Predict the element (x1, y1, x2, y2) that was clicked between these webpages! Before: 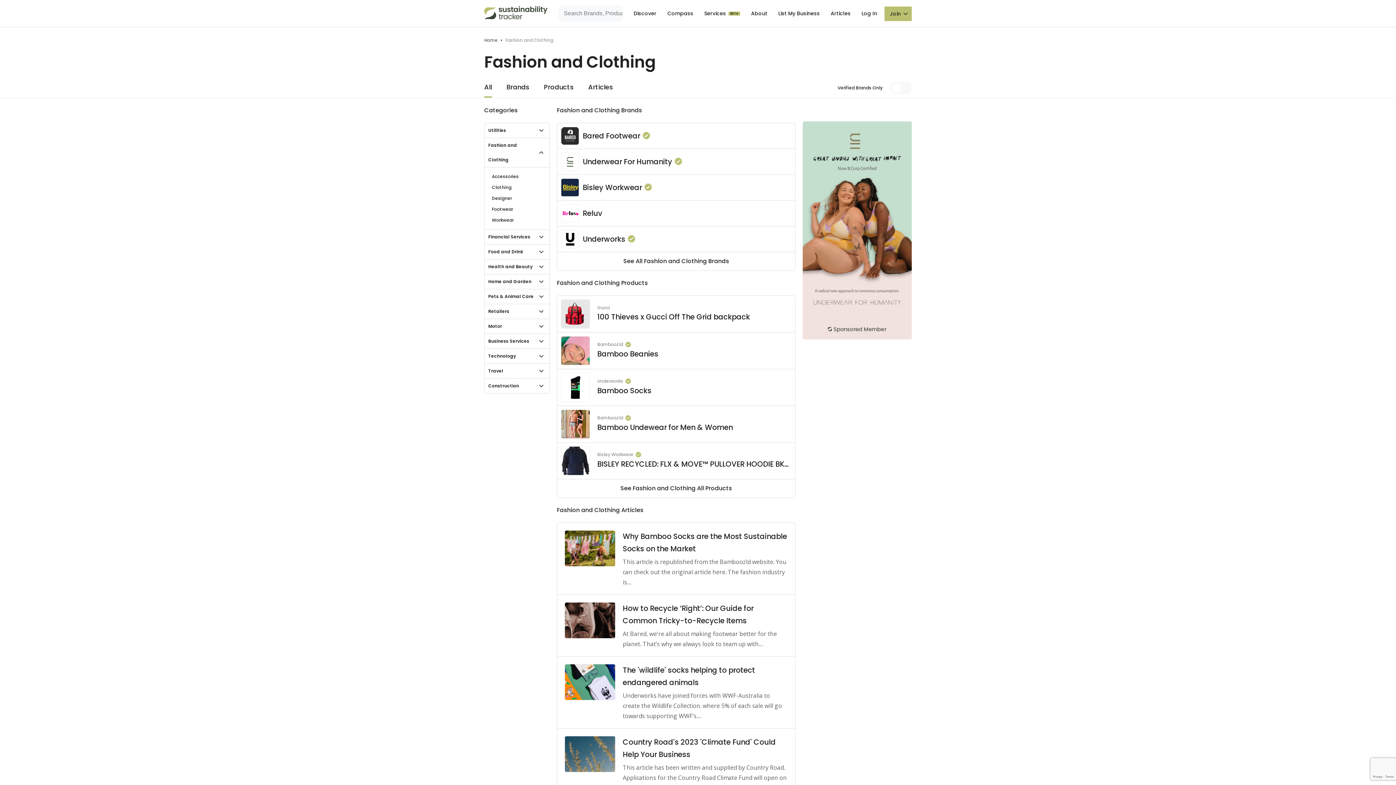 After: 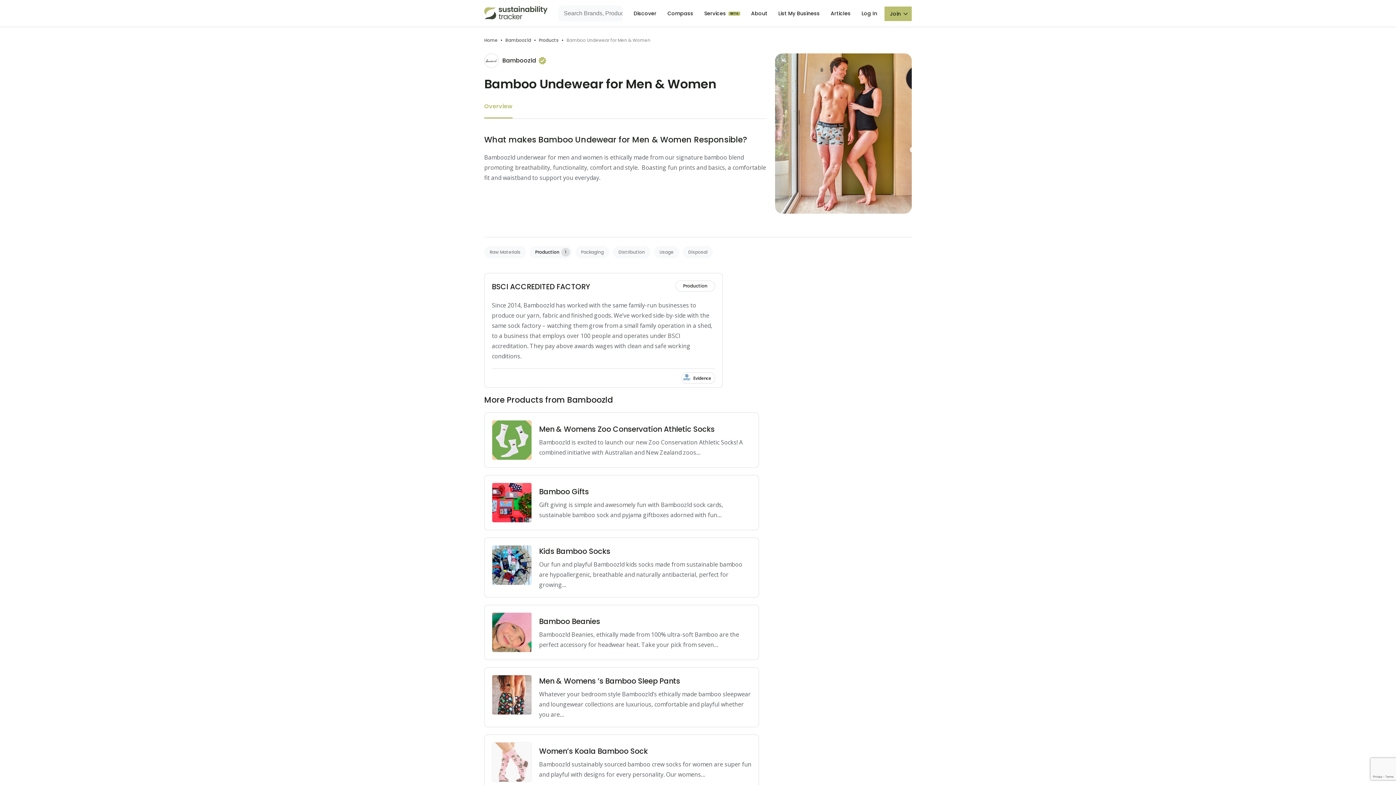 Action: bbox: (557, 406, 795, 442) label: Bamboozld
Bamboo Undewear for Men & Women